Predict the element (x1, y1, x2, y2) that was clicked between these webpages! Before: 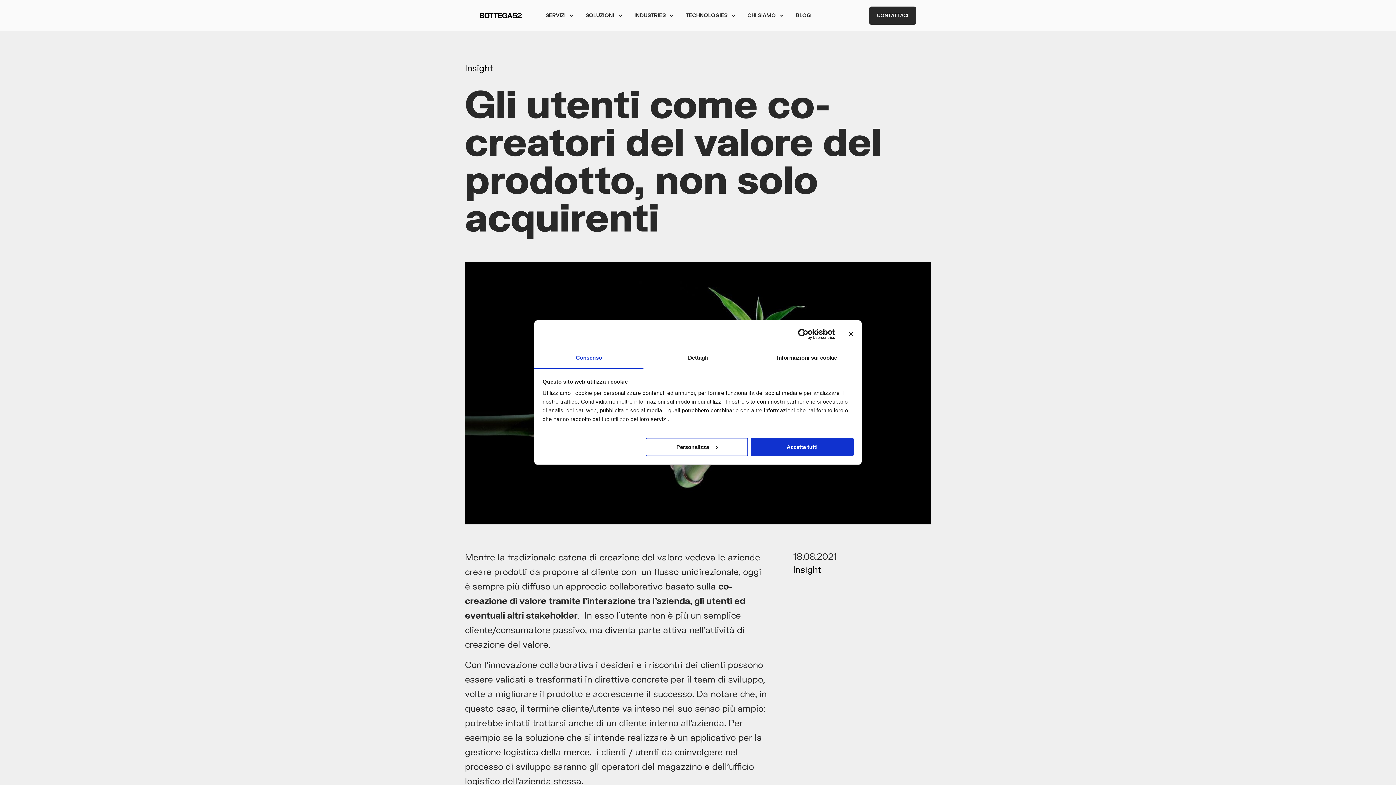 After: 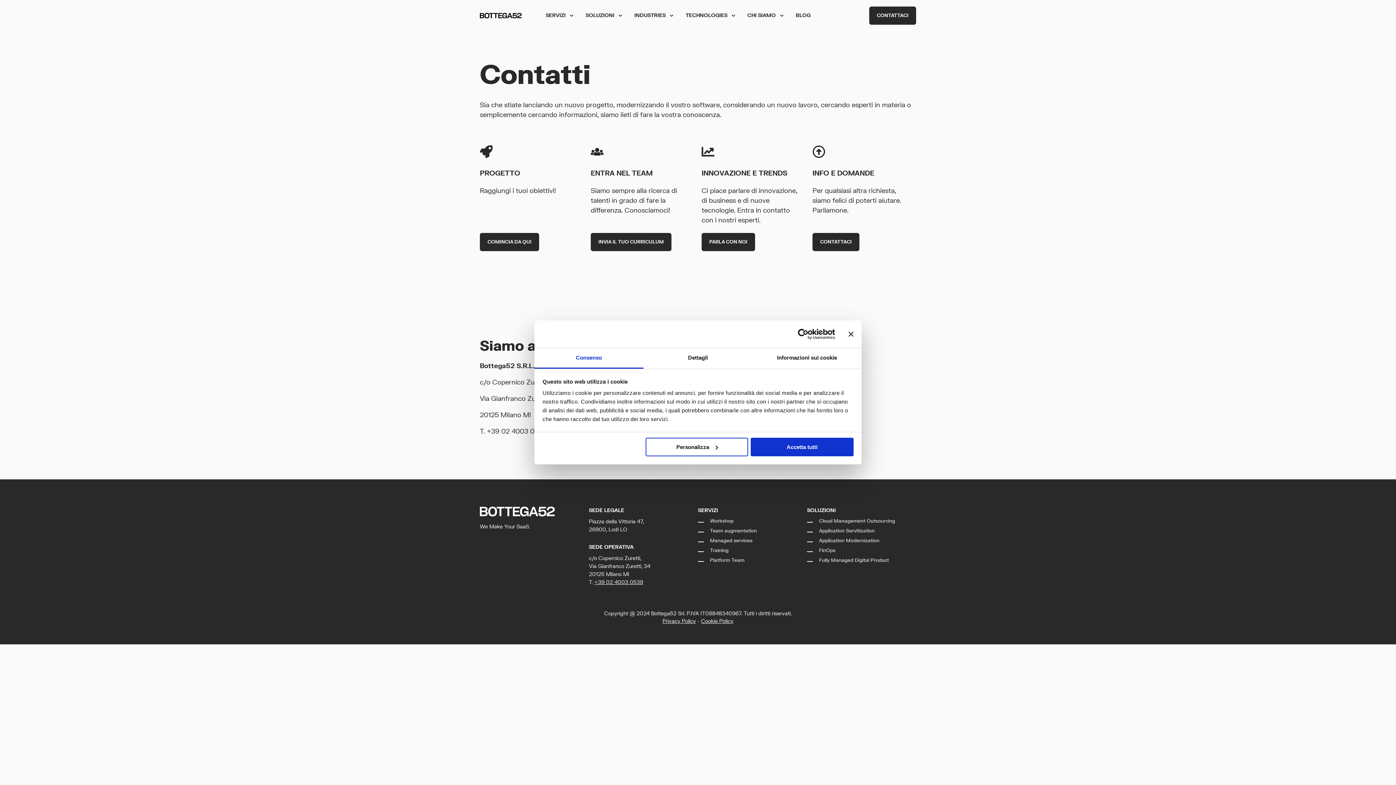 Action: label: CONTATTACI bbox: (869, 6, 916, 24)